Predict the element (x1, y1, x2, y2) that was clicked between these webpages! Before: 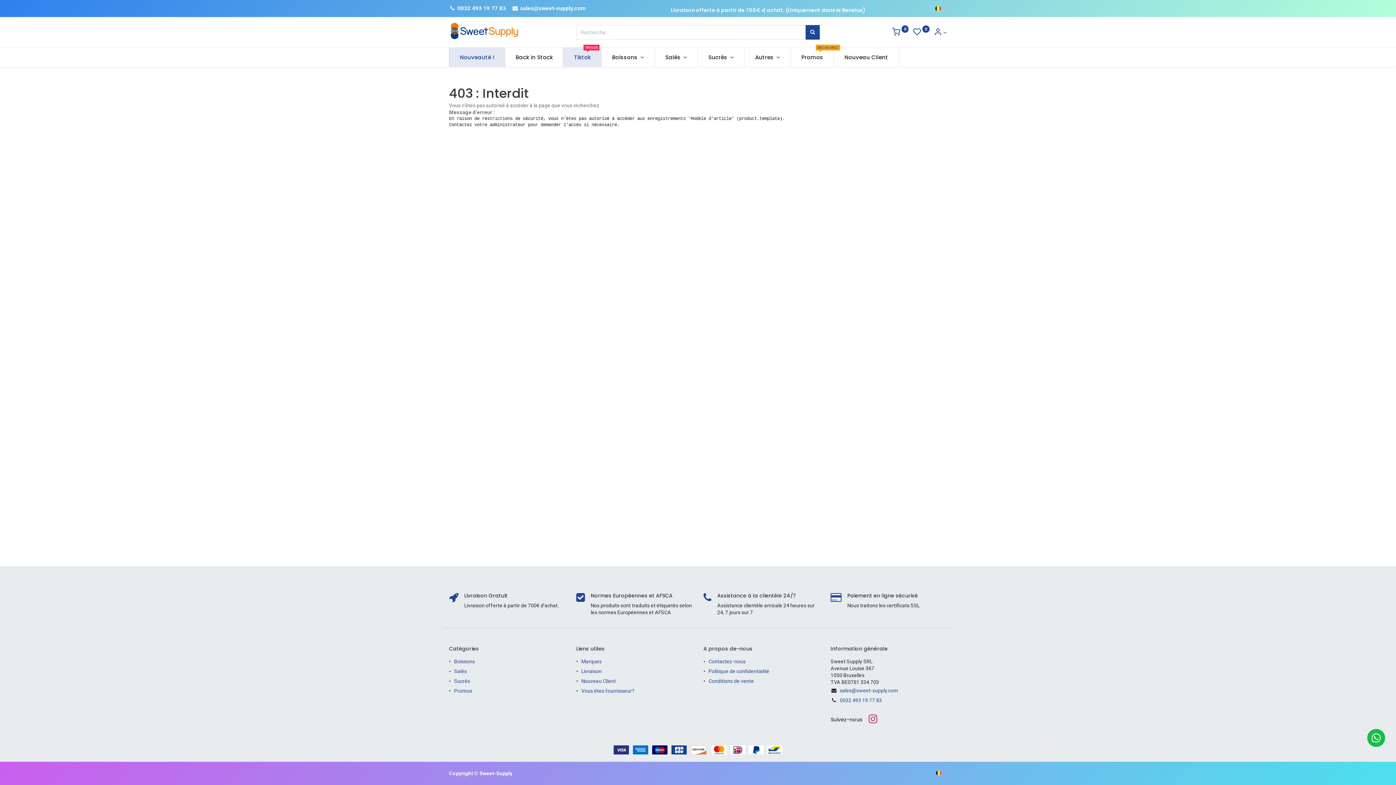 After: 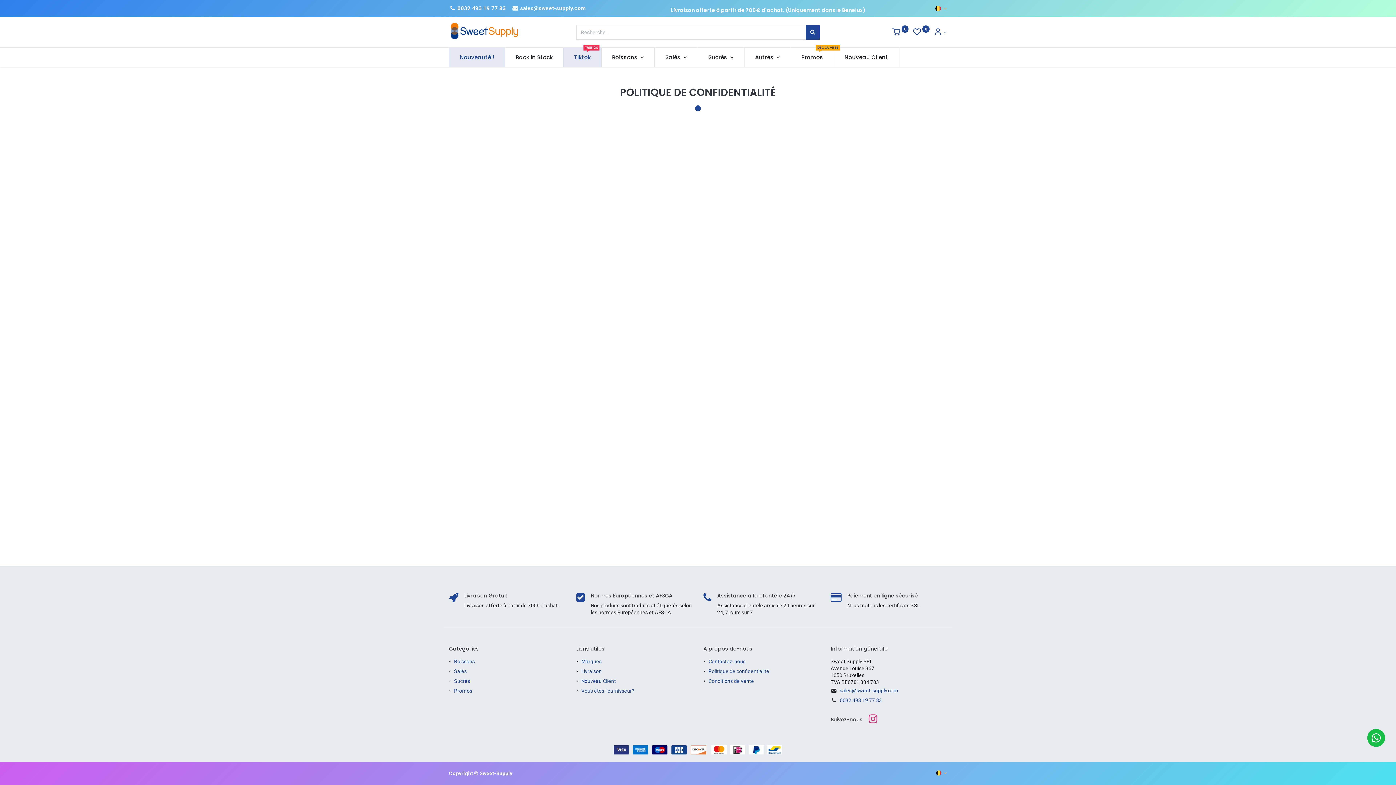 Action: label: Politique de confidentialité bbox: (708, 668, 769, 674)